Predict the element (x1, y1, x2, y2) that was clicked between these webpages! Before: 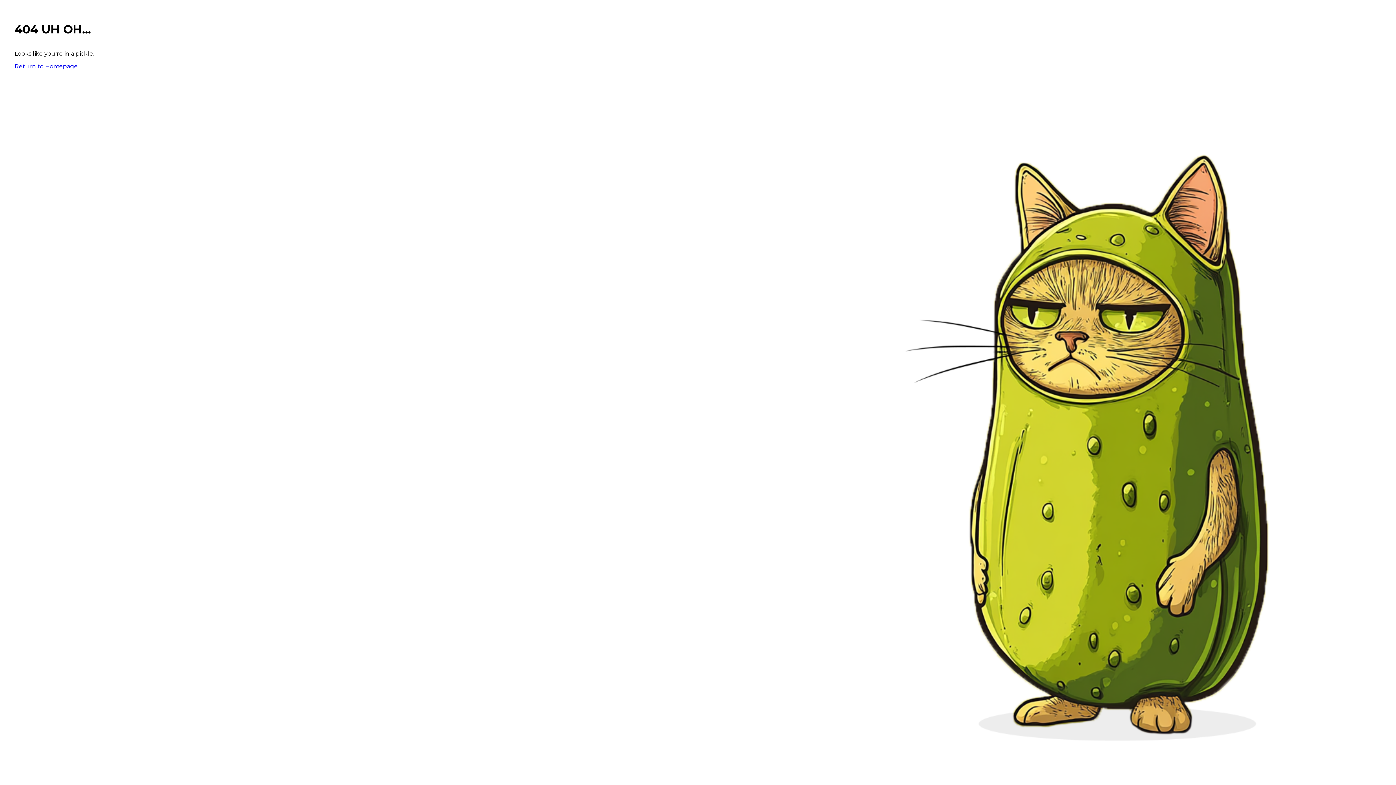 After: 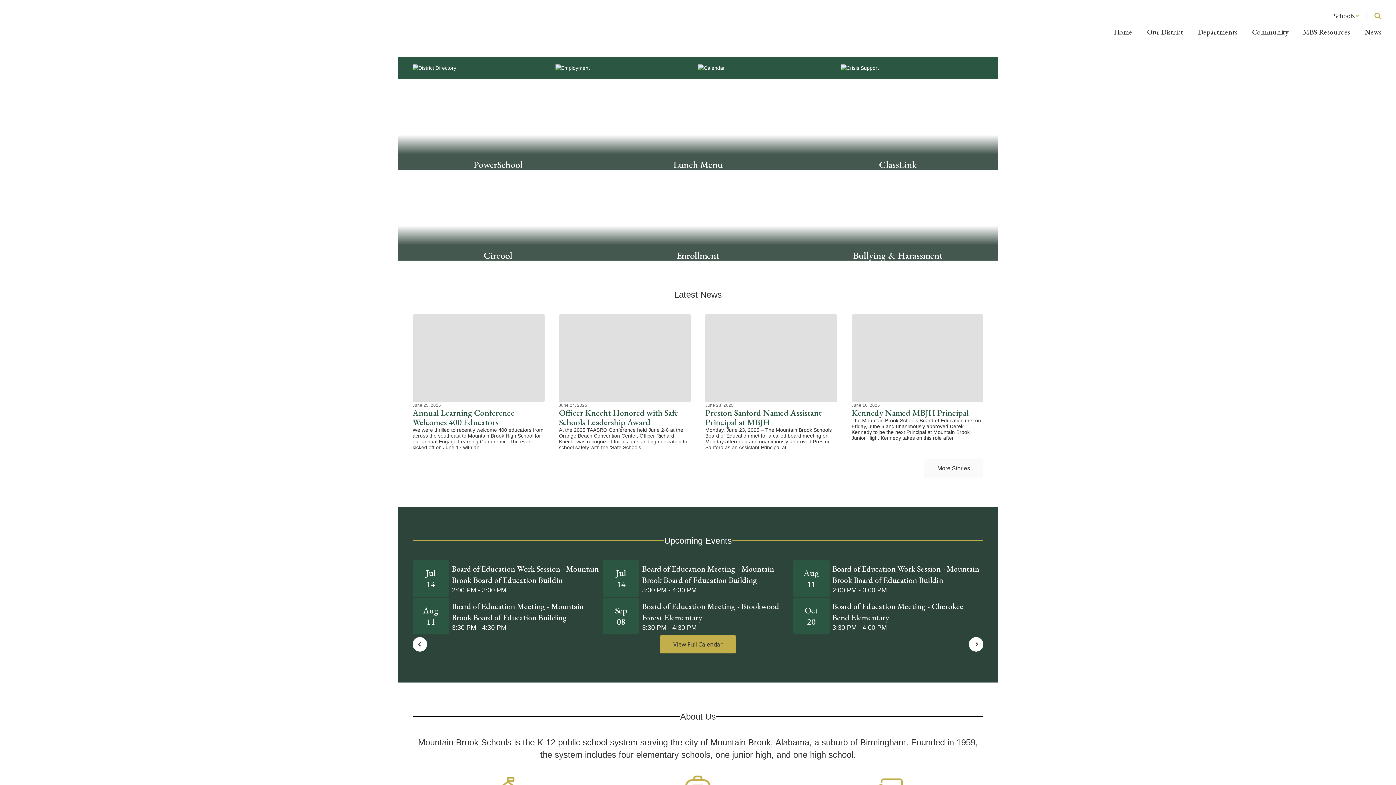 Action: label: Return to Homepage bbox: (14, 62, 77, 69)